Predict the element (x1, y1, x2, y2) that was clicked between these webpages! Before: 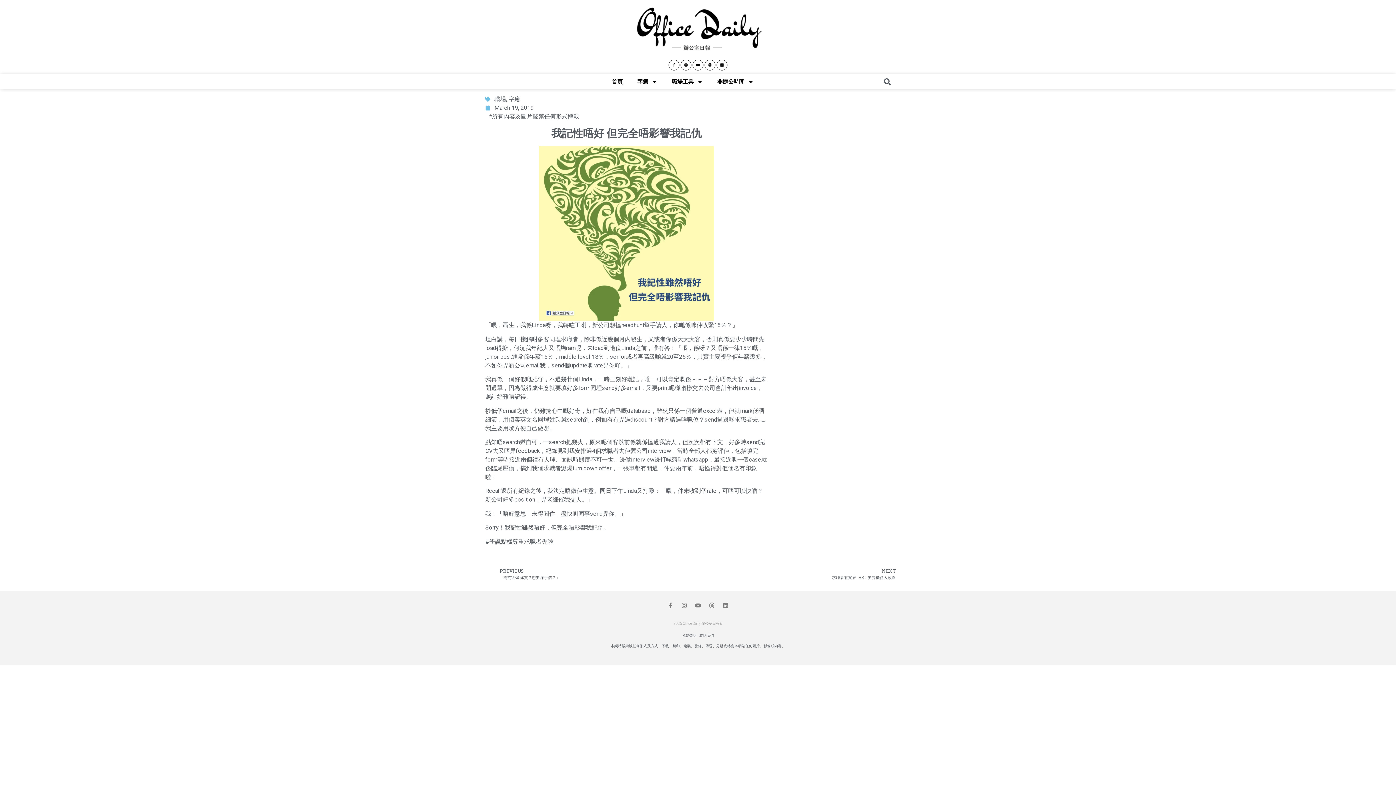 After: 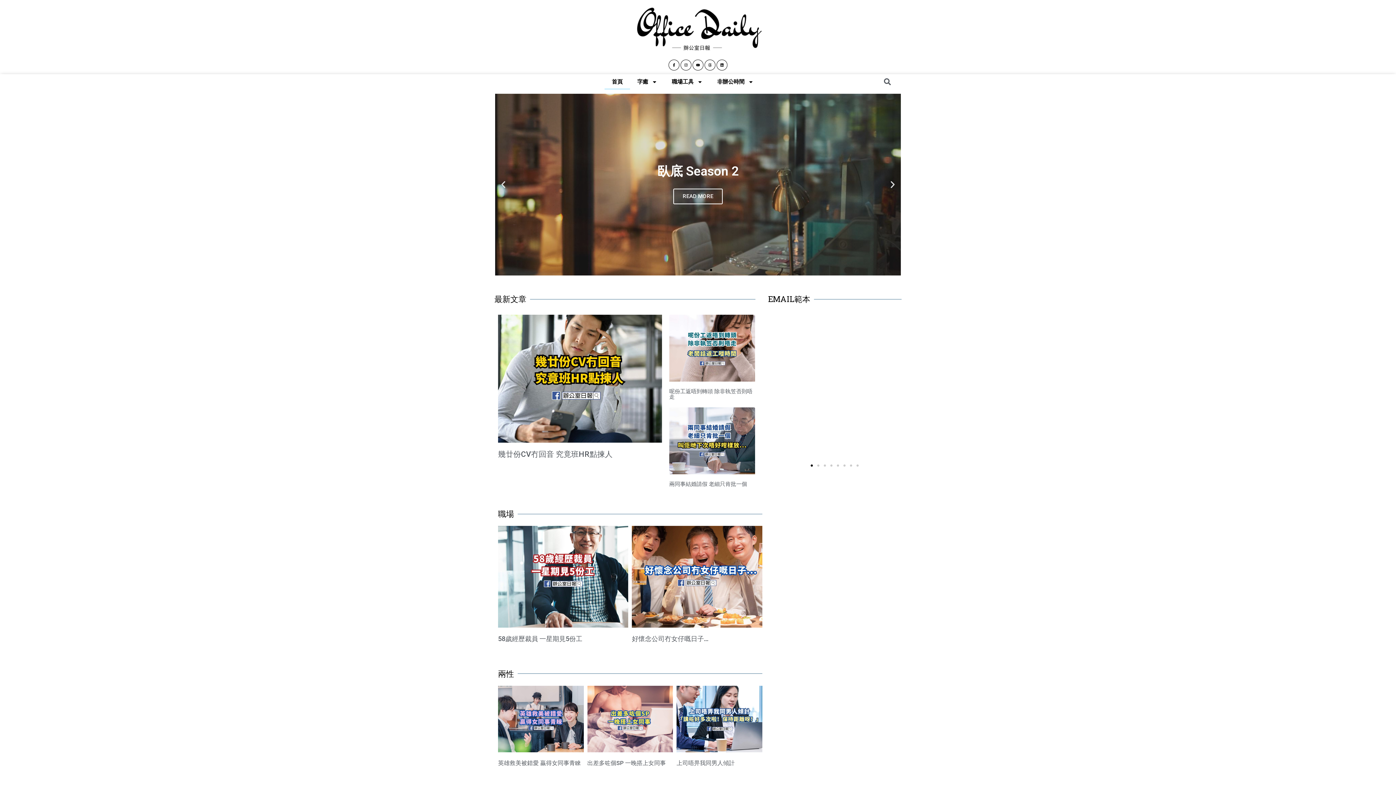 Action: bbox: (632, 3, 763, 52)